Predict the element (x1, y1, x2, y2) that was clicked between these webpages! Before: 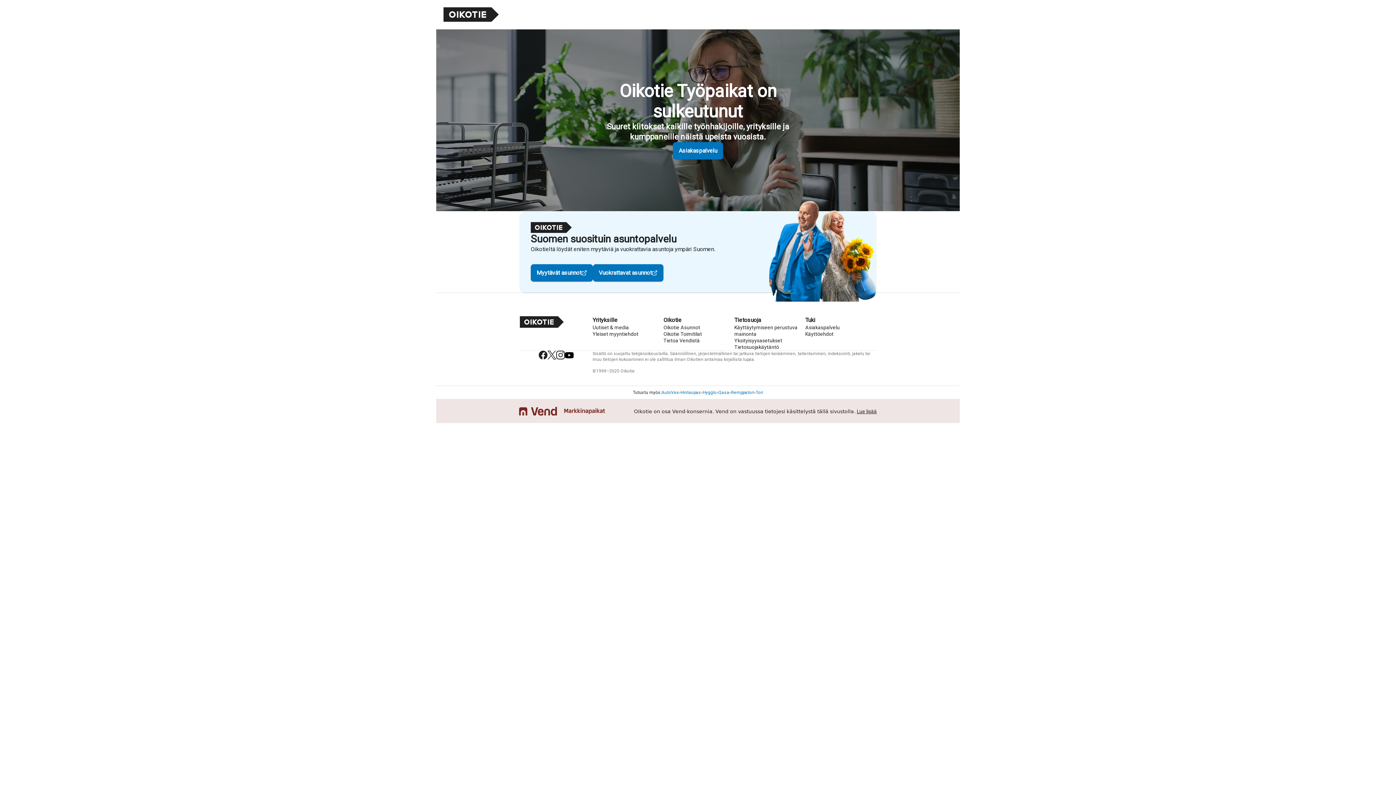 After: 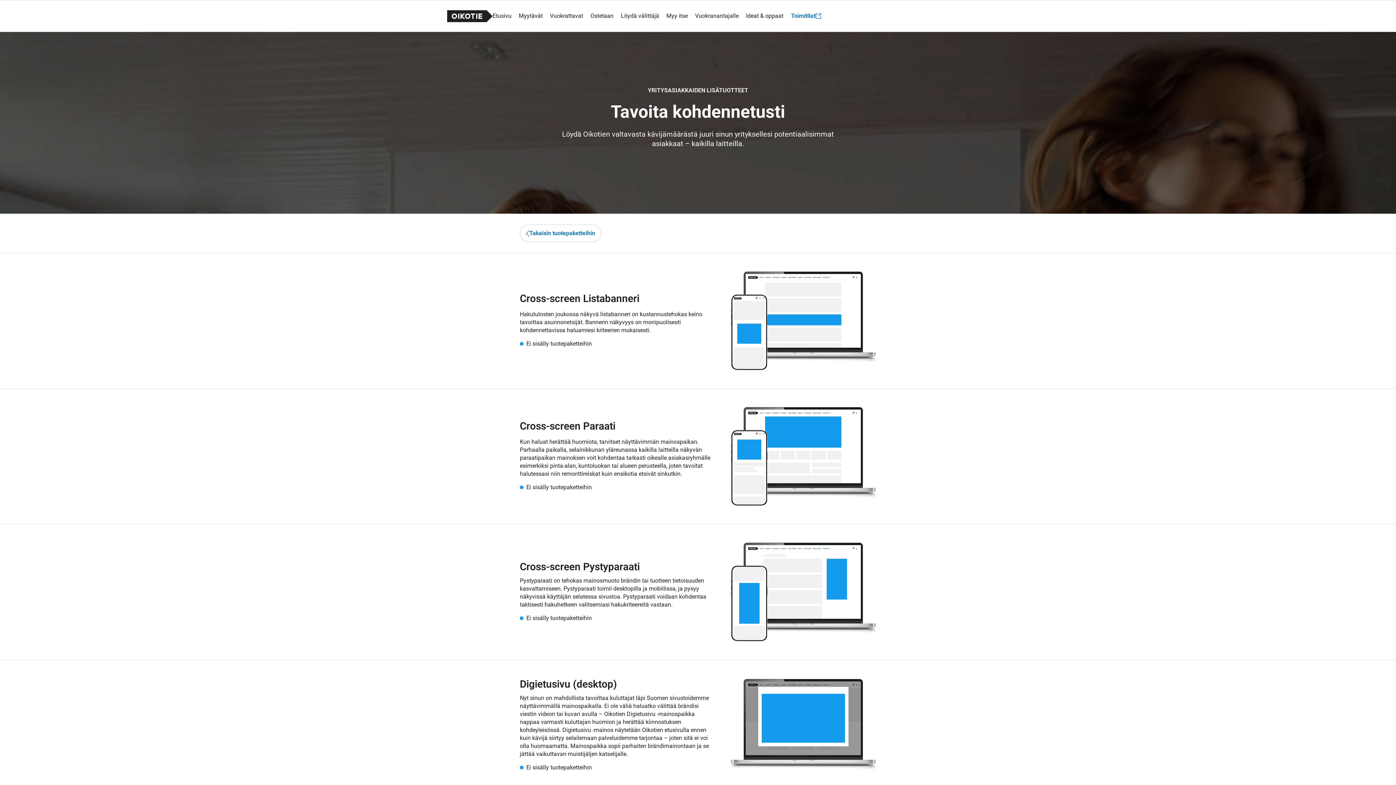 Action: bbox: (592, 324, 629, 330) label: Uutiset & media